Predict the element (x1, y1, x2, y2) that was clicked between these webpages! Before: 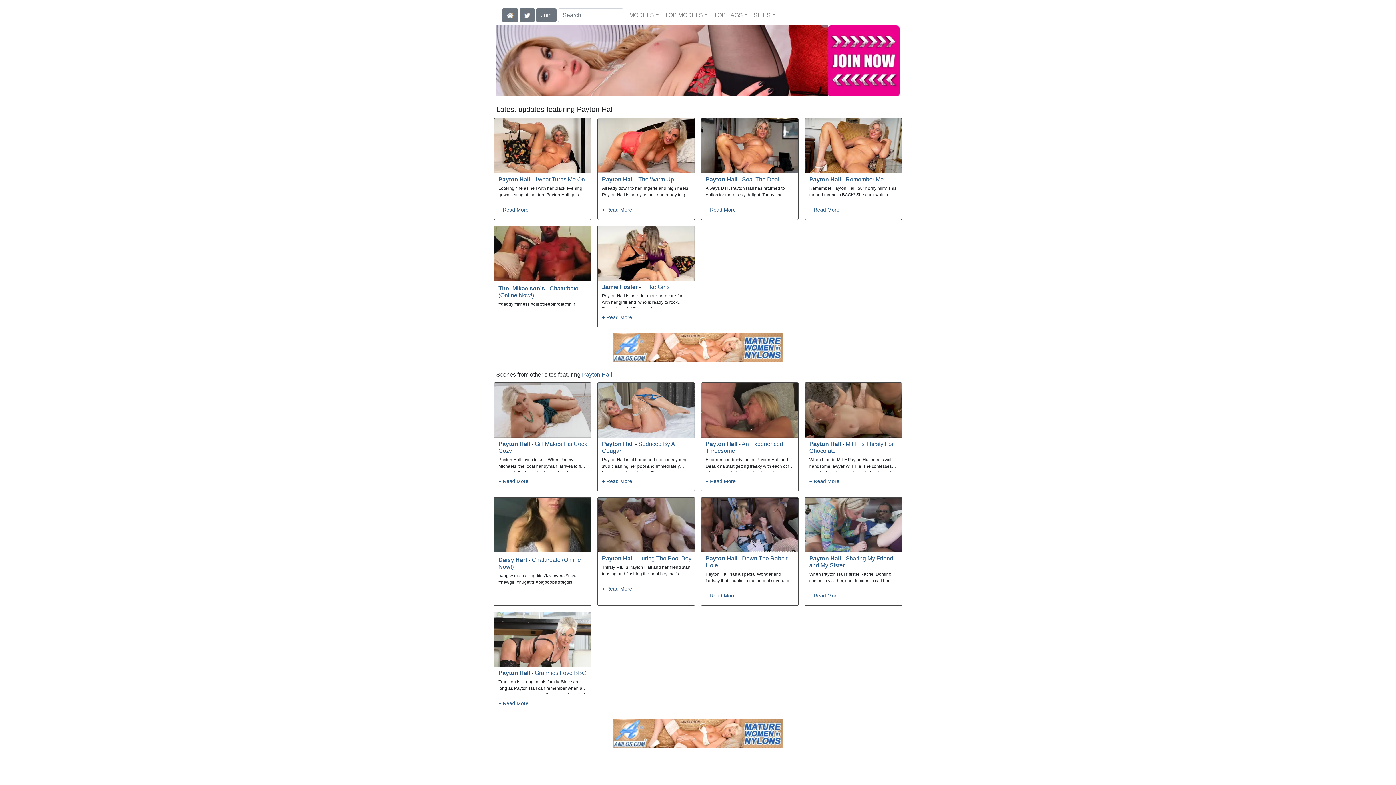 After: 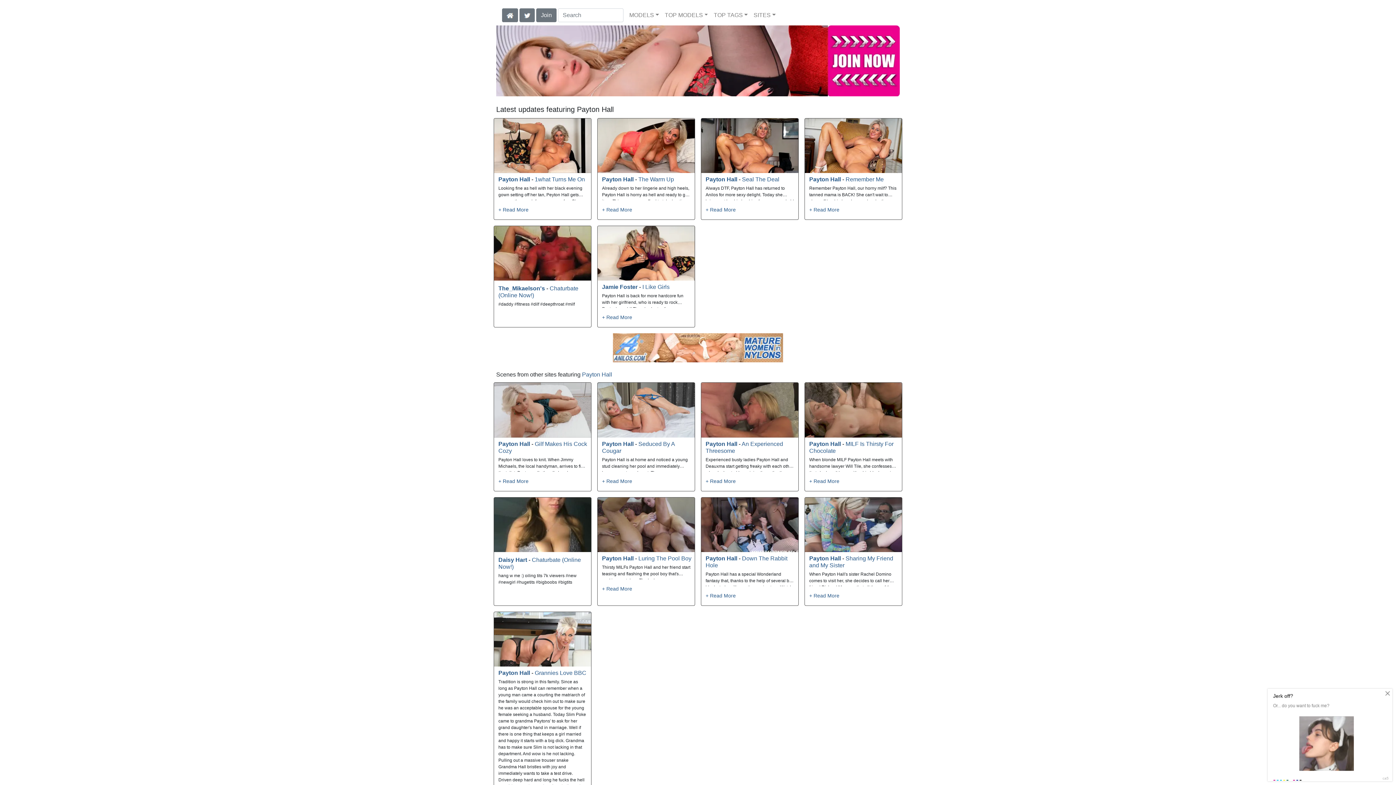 Action: bbox: (498, 700, 528, 706)